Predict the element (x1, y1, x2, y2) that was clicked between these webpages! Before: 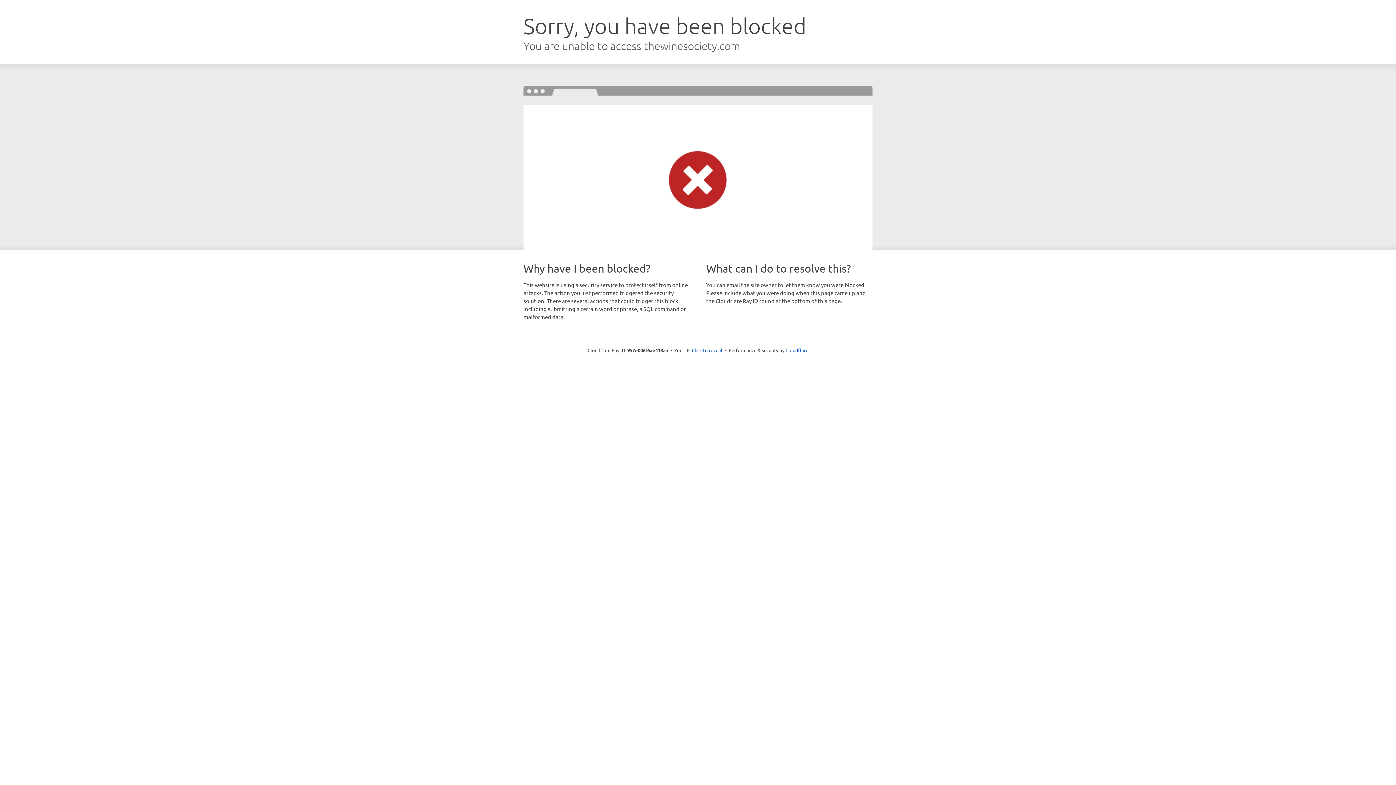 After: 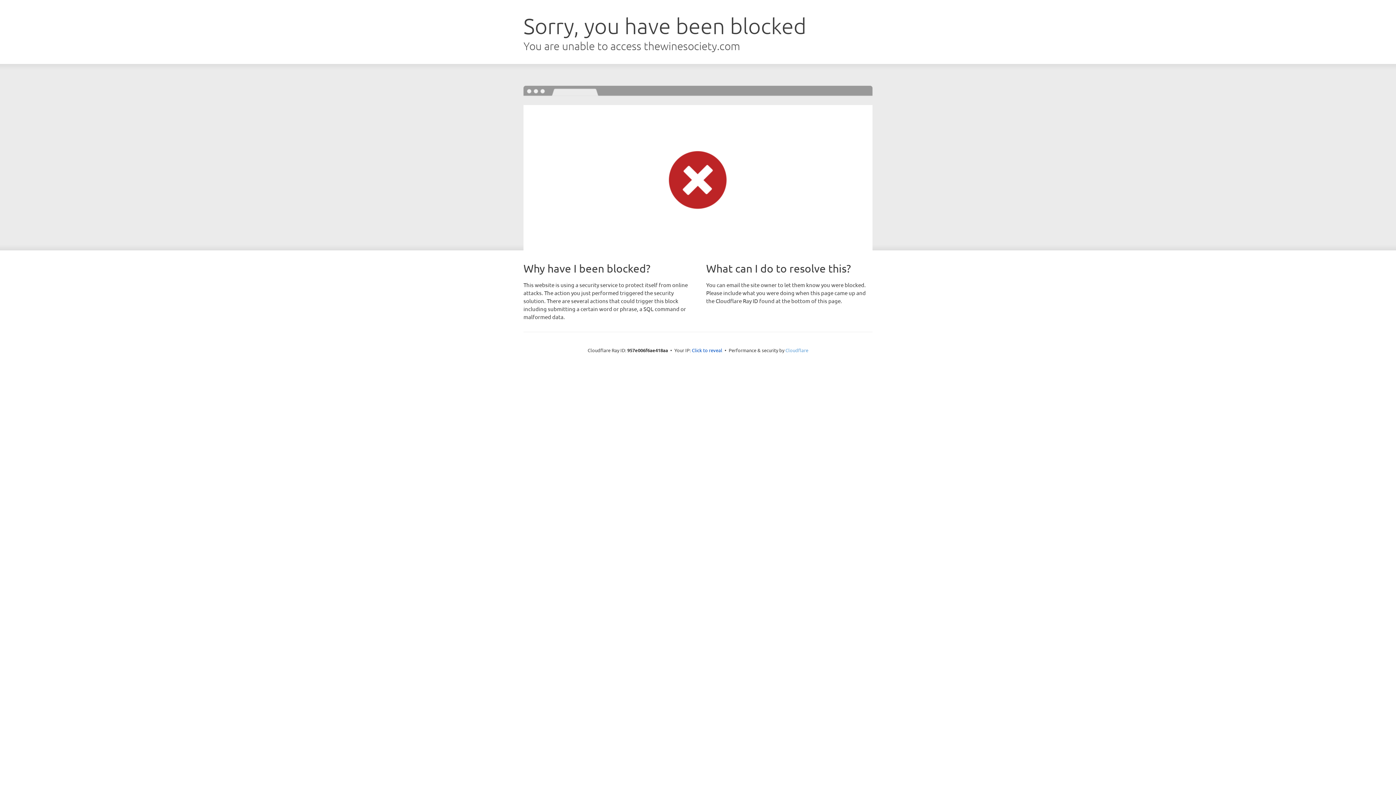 Action: label: Cloudflare bbox: (785, 347, 808, 353)